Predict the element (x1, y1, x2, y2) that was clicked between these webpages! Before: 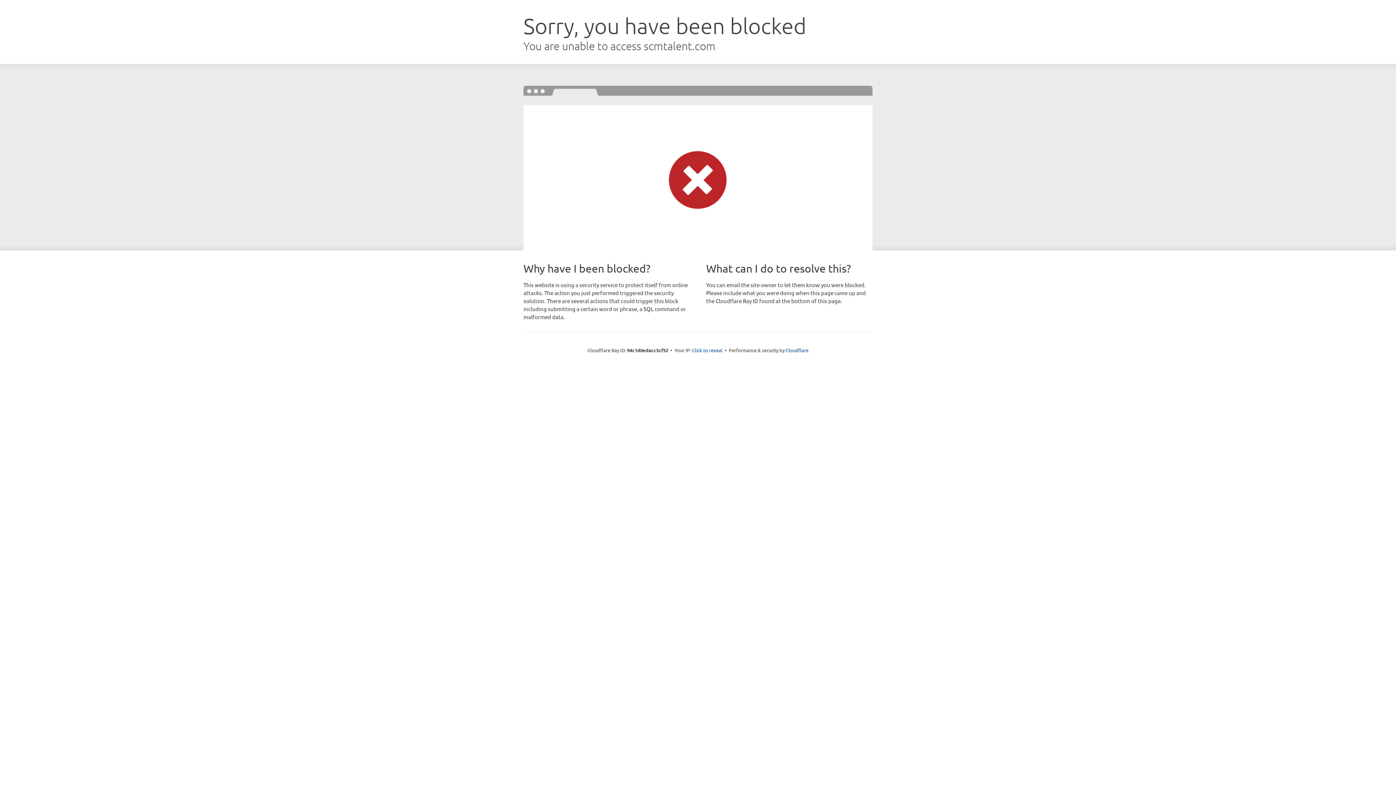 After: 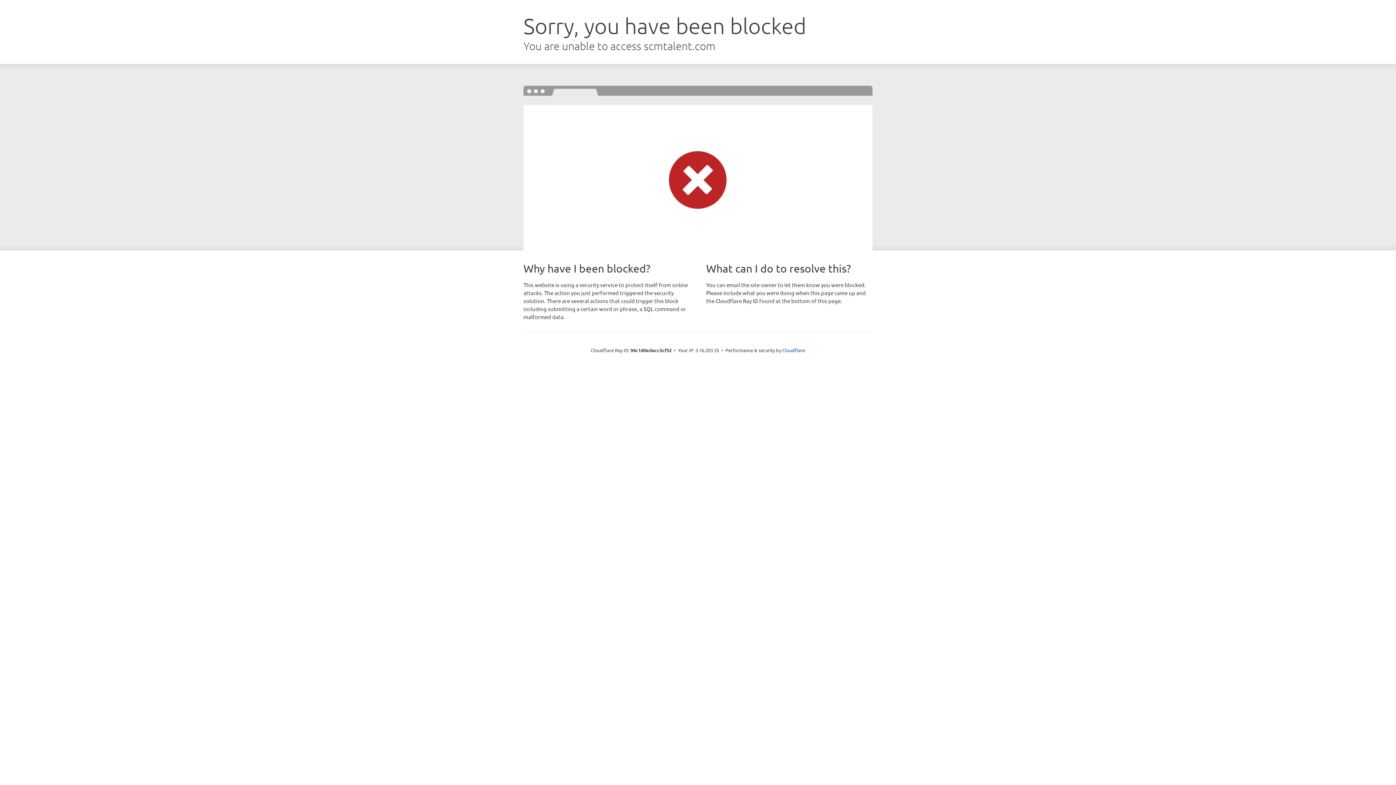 Action: label: Click to reveal bbox: (692, 346, 722, 353)